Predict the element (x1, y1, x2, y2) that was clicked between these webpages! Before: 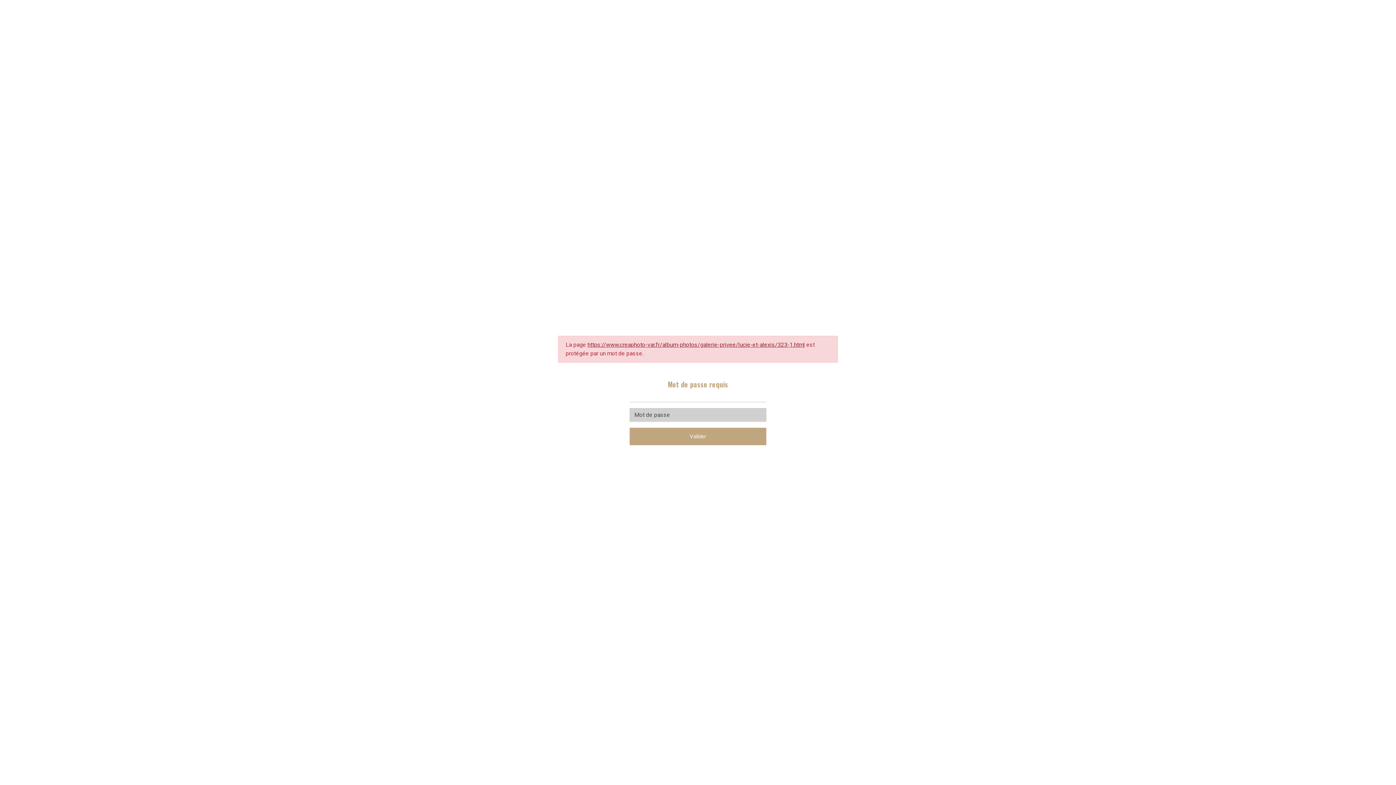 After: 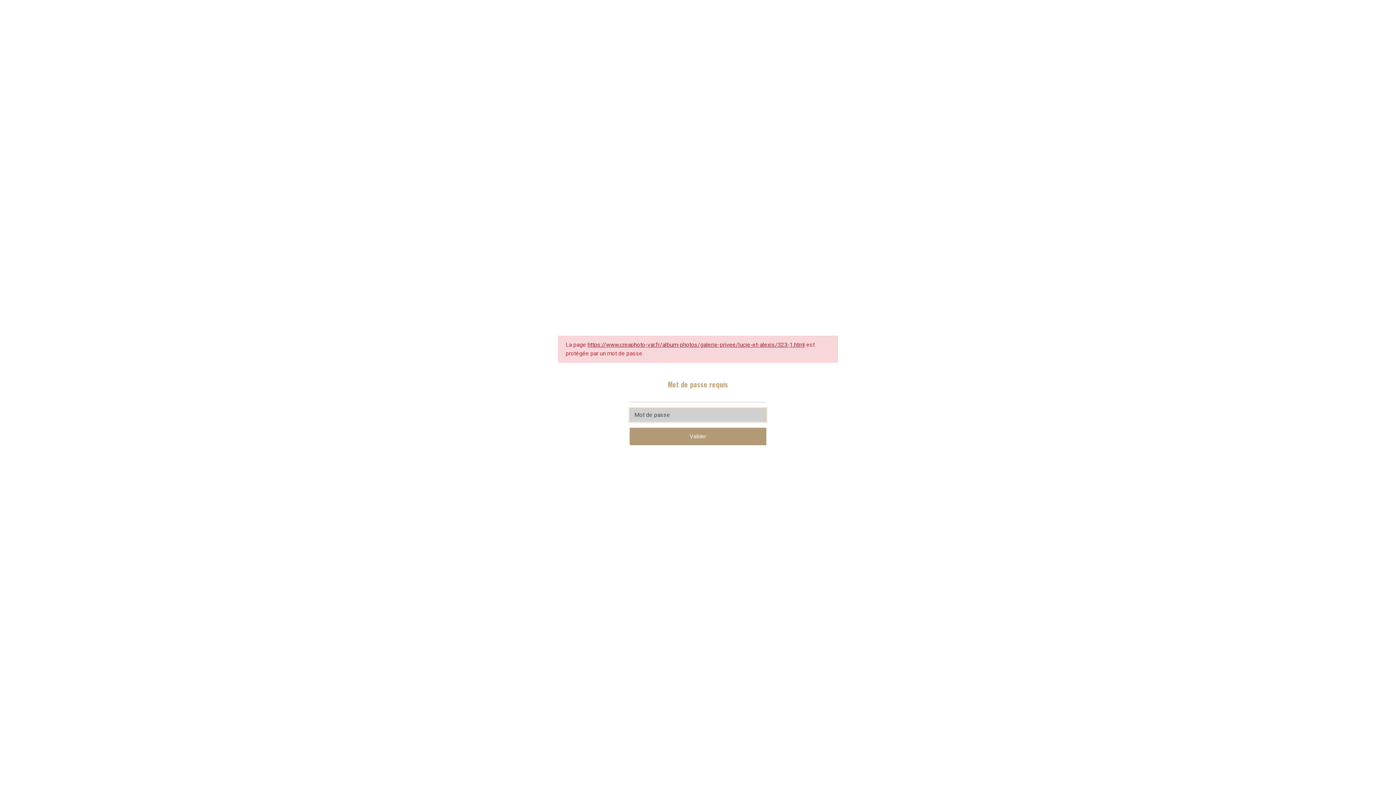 Action: label: Valider bbox: (629, 427, 766, 445)